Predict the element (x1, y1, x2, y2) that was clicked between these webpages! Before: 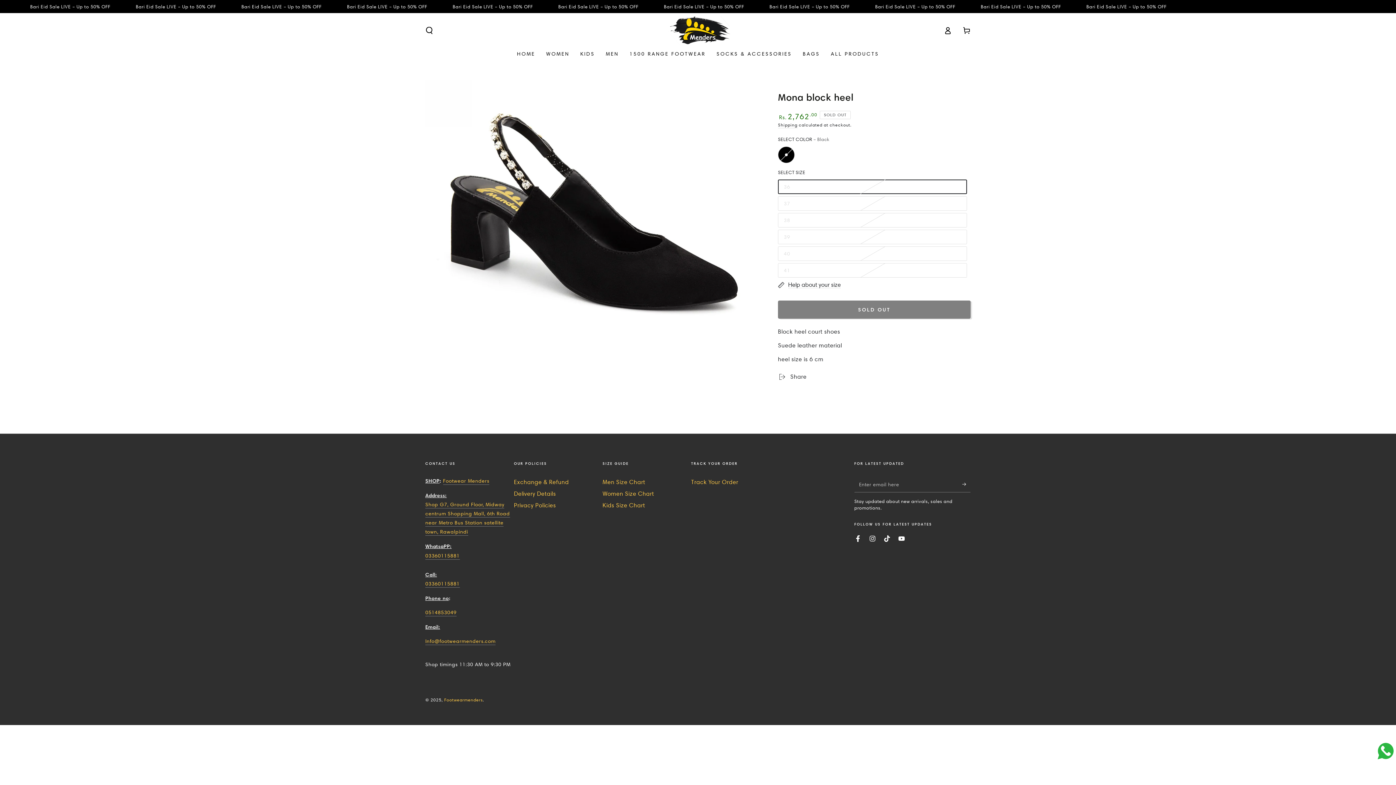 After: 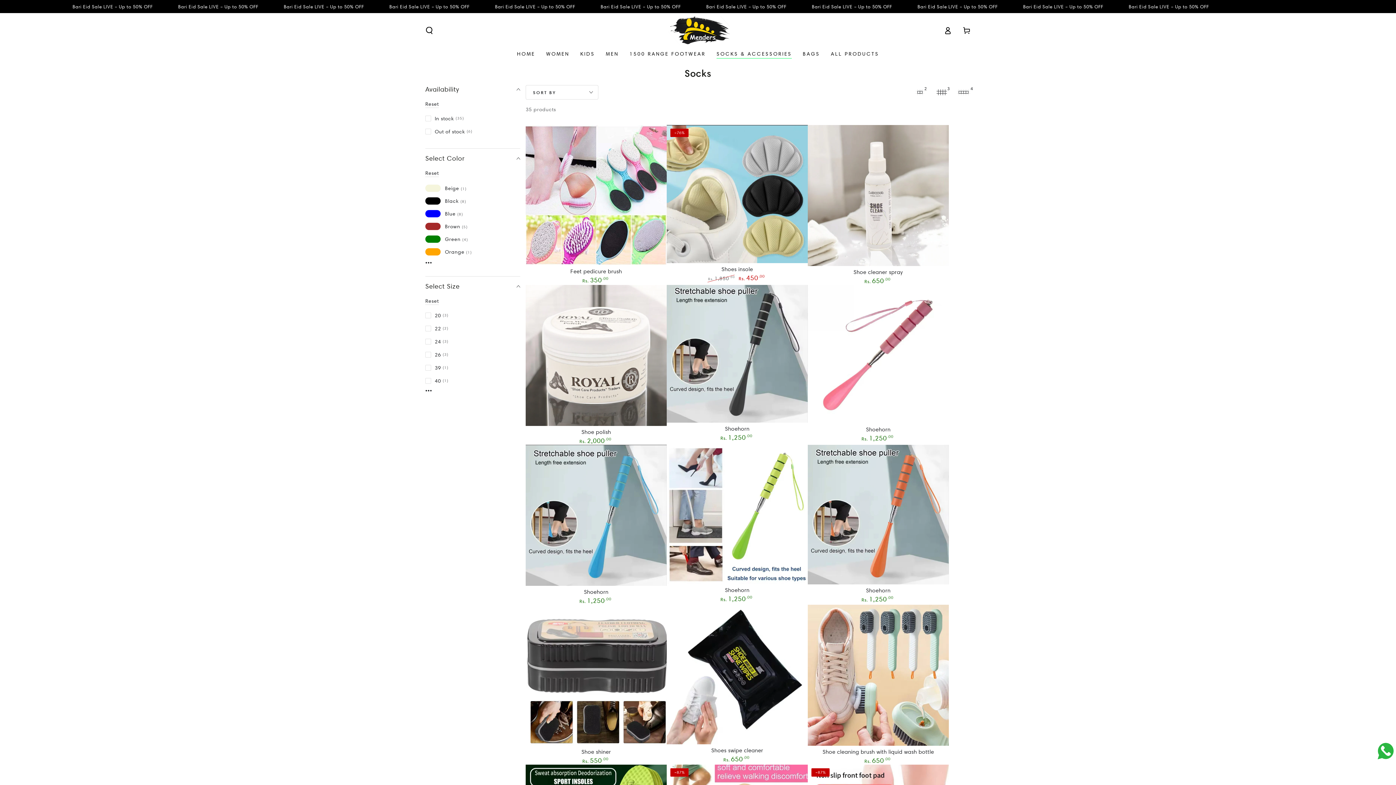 Action: bbox: (711, 45, 797, 62) label: SOCKS & ACCESSORIES